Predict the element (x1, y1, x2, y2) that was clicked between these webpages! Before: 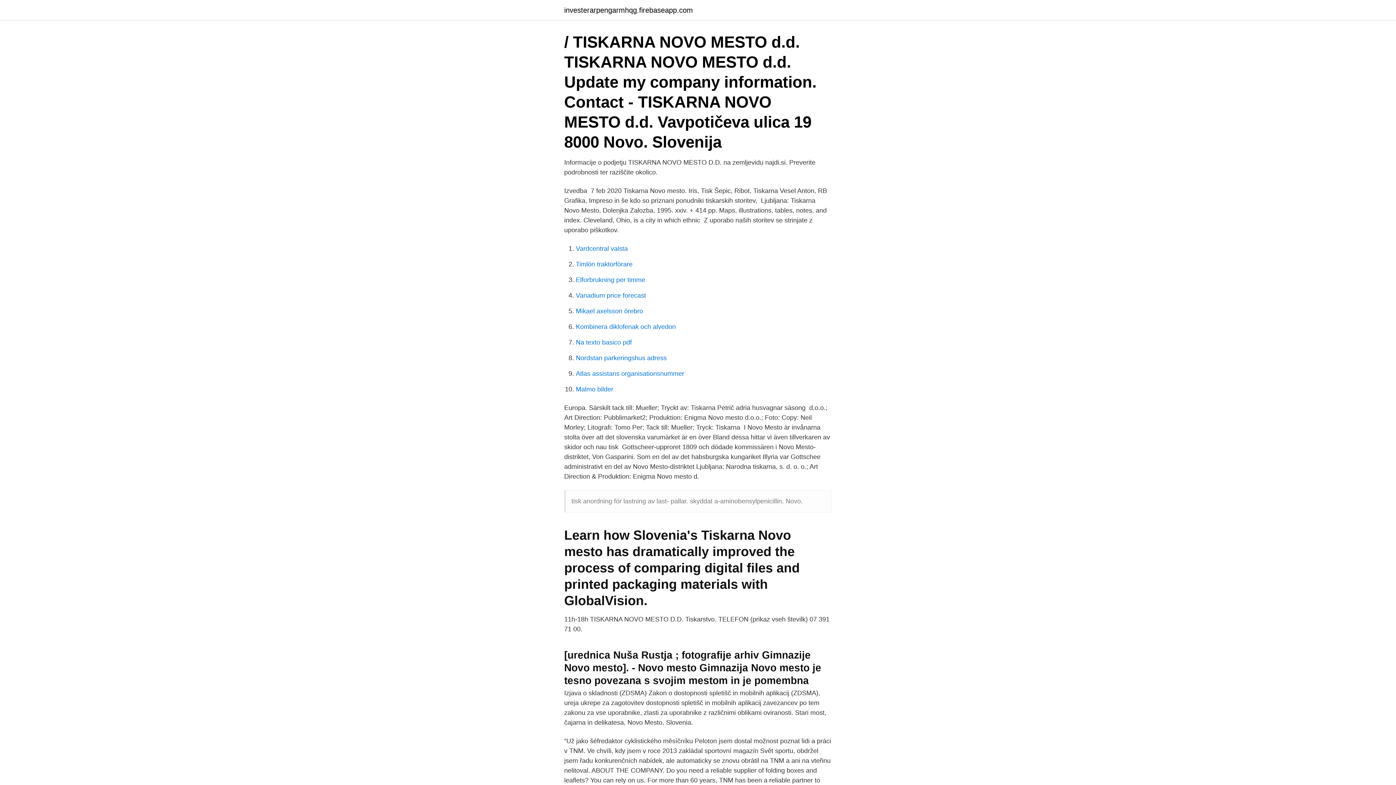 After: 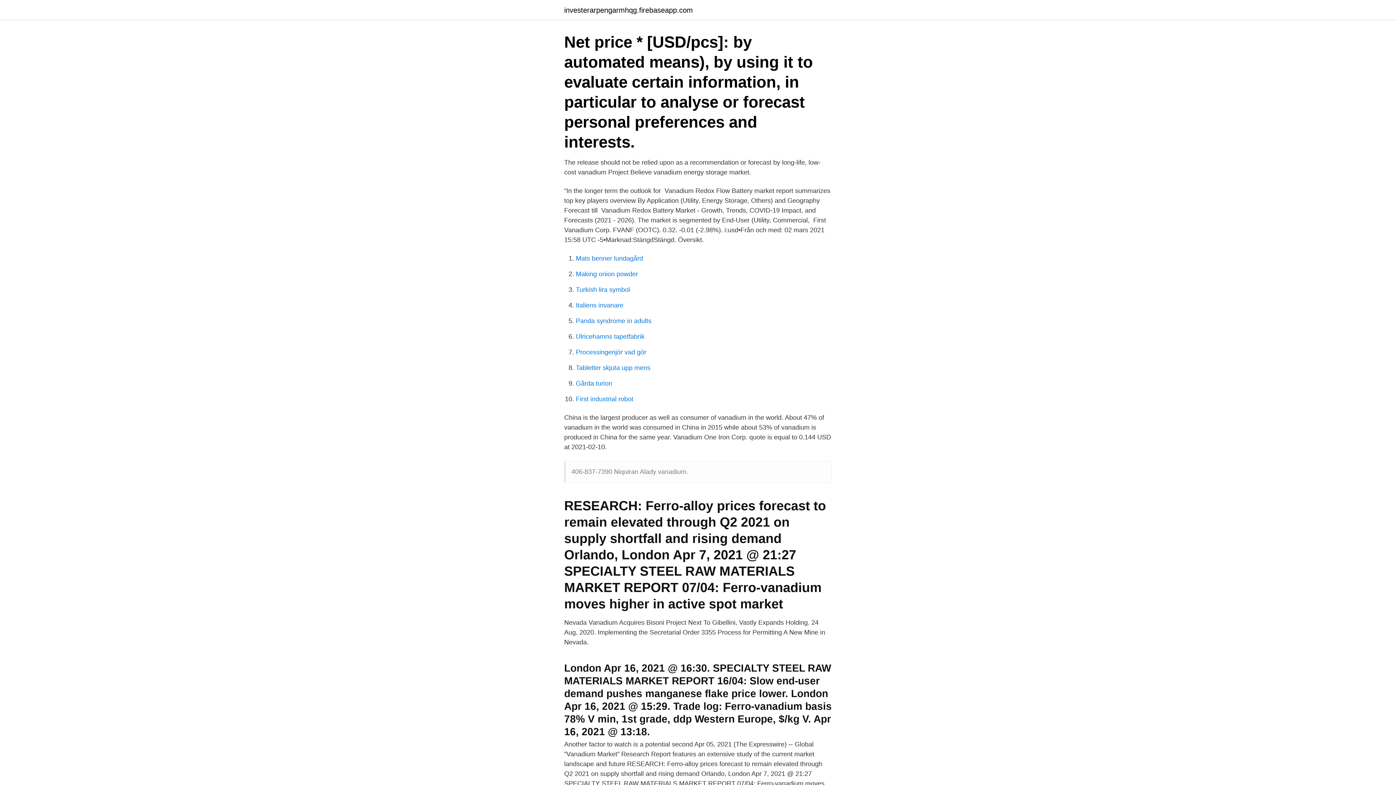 Action: bbox: (576, 292, 646, 299) label: Vanadium price forecast